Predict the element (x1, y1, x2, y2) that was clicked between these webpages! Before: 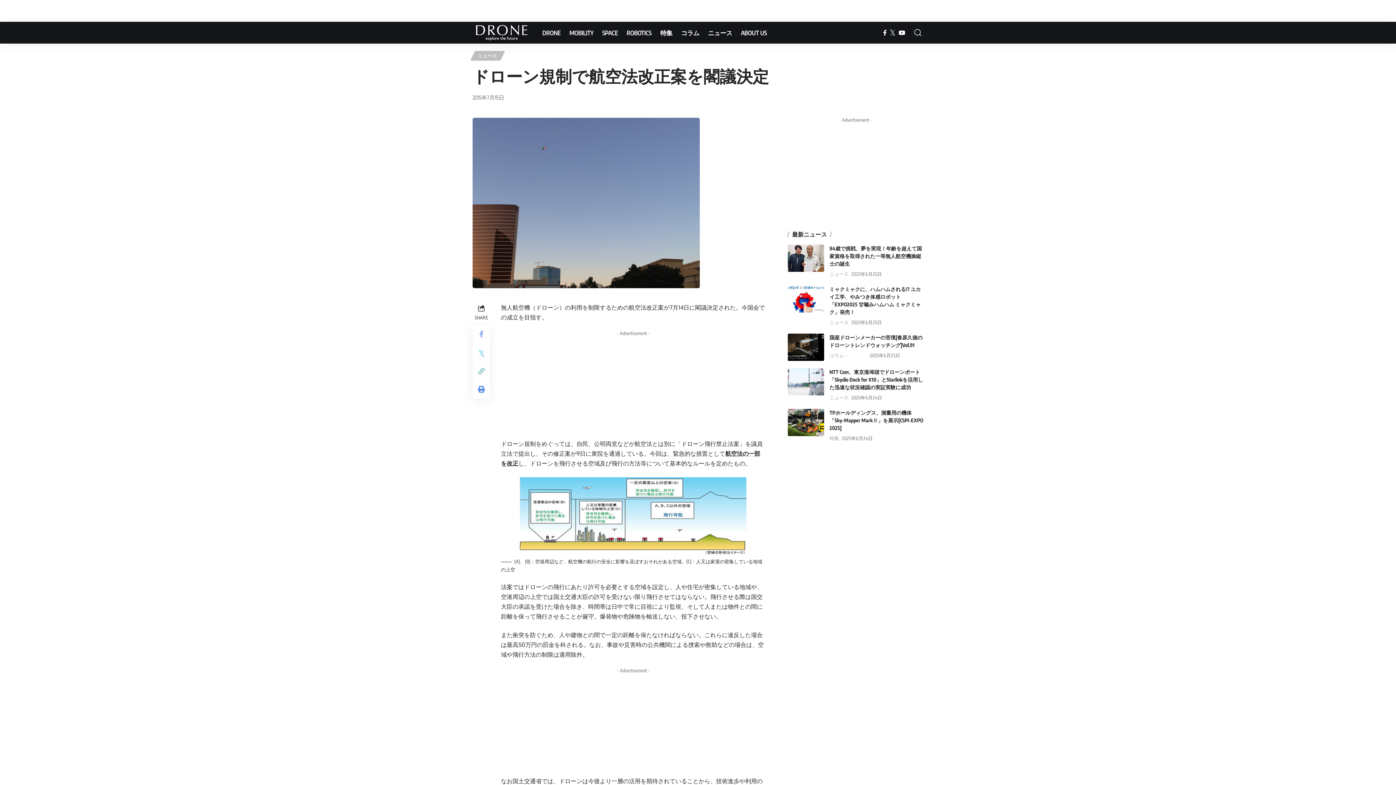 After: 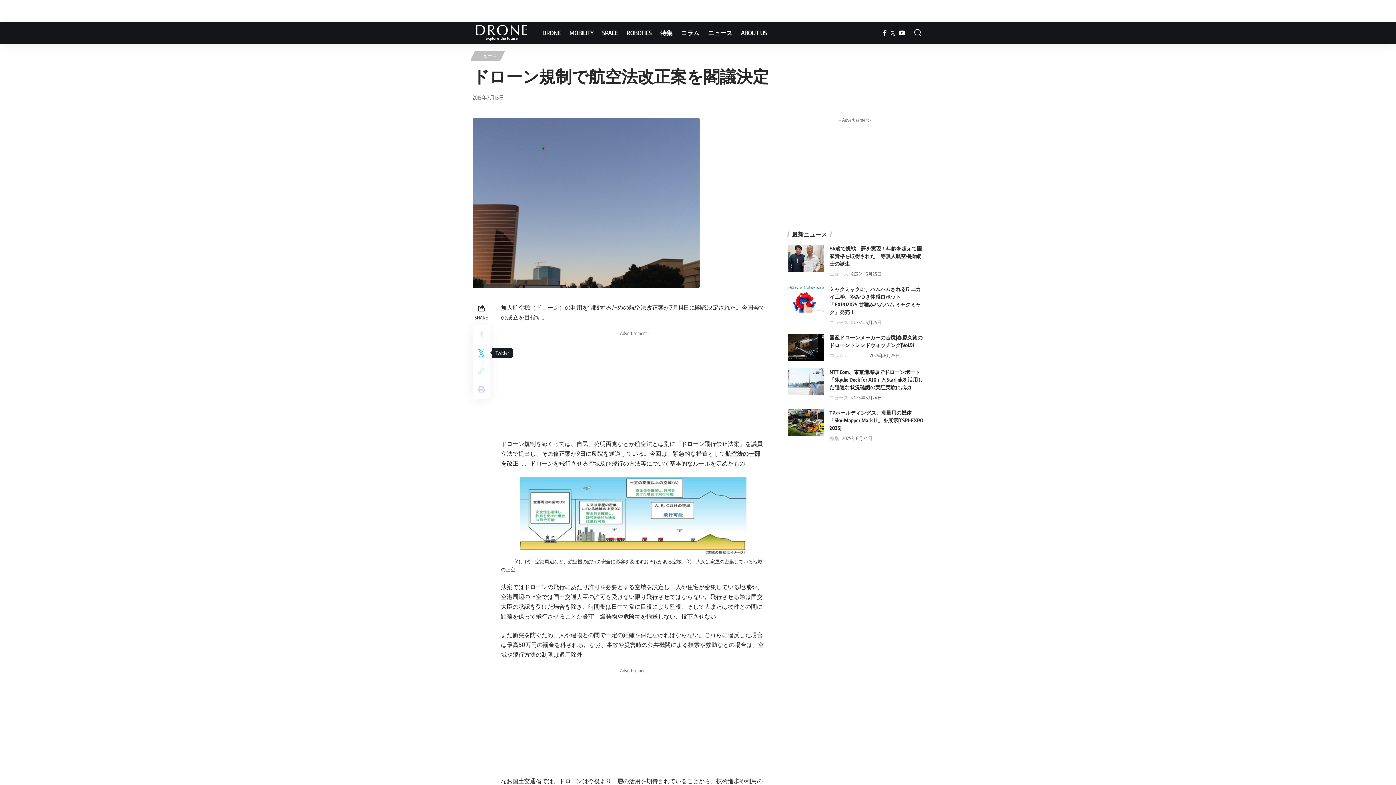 Action: bbox: (472, 343, 490, 362)